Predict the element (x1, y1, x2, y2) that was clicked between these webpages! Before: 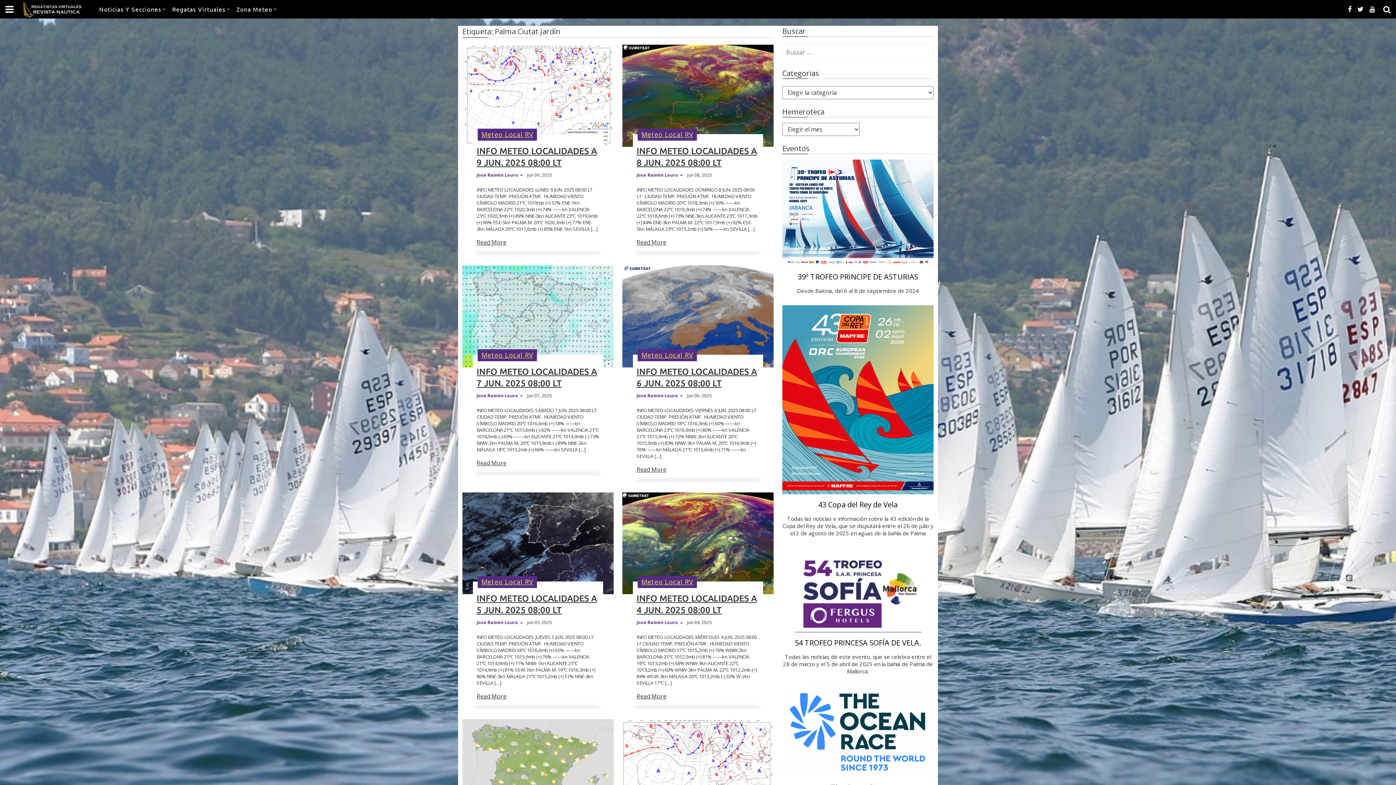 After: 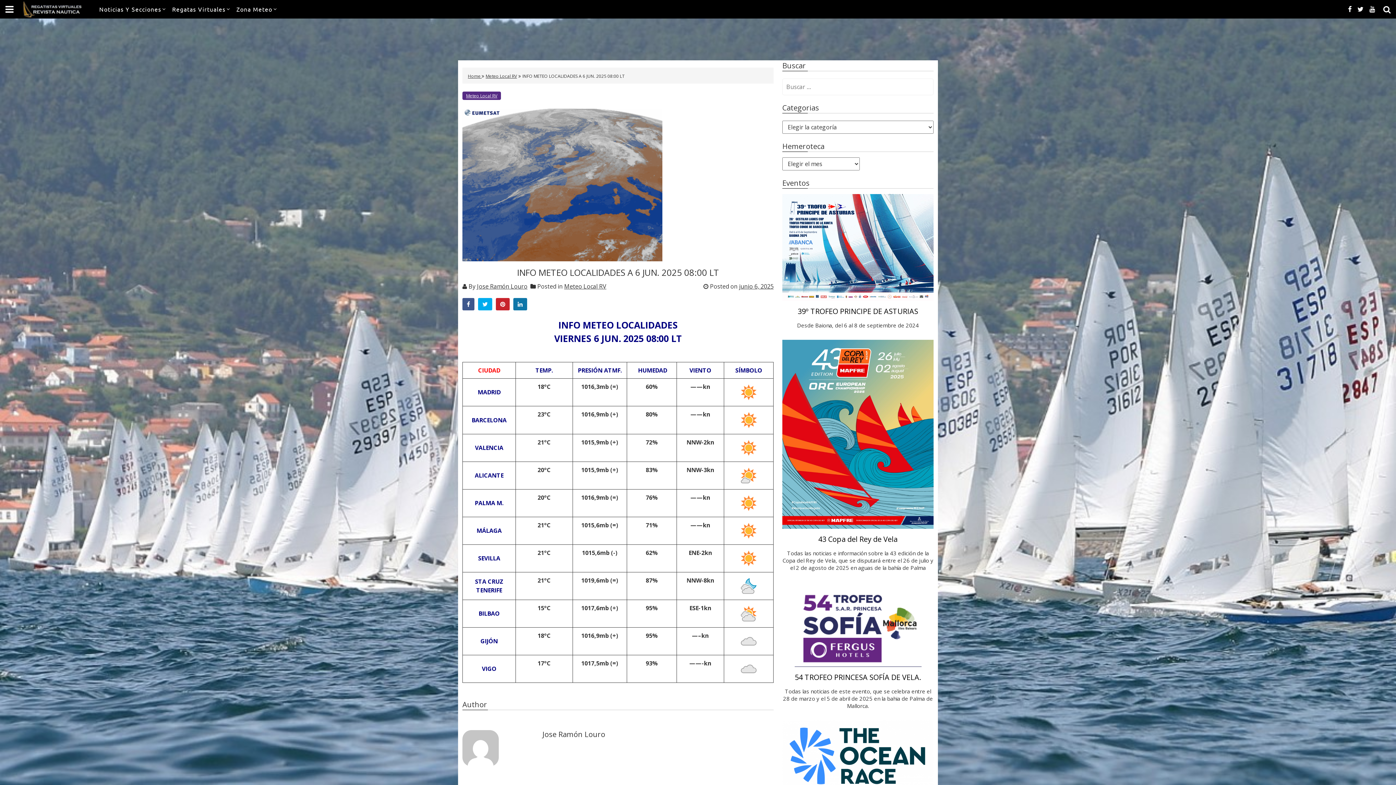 Action: bbox: (636, 465, 666, 474) label: Read More